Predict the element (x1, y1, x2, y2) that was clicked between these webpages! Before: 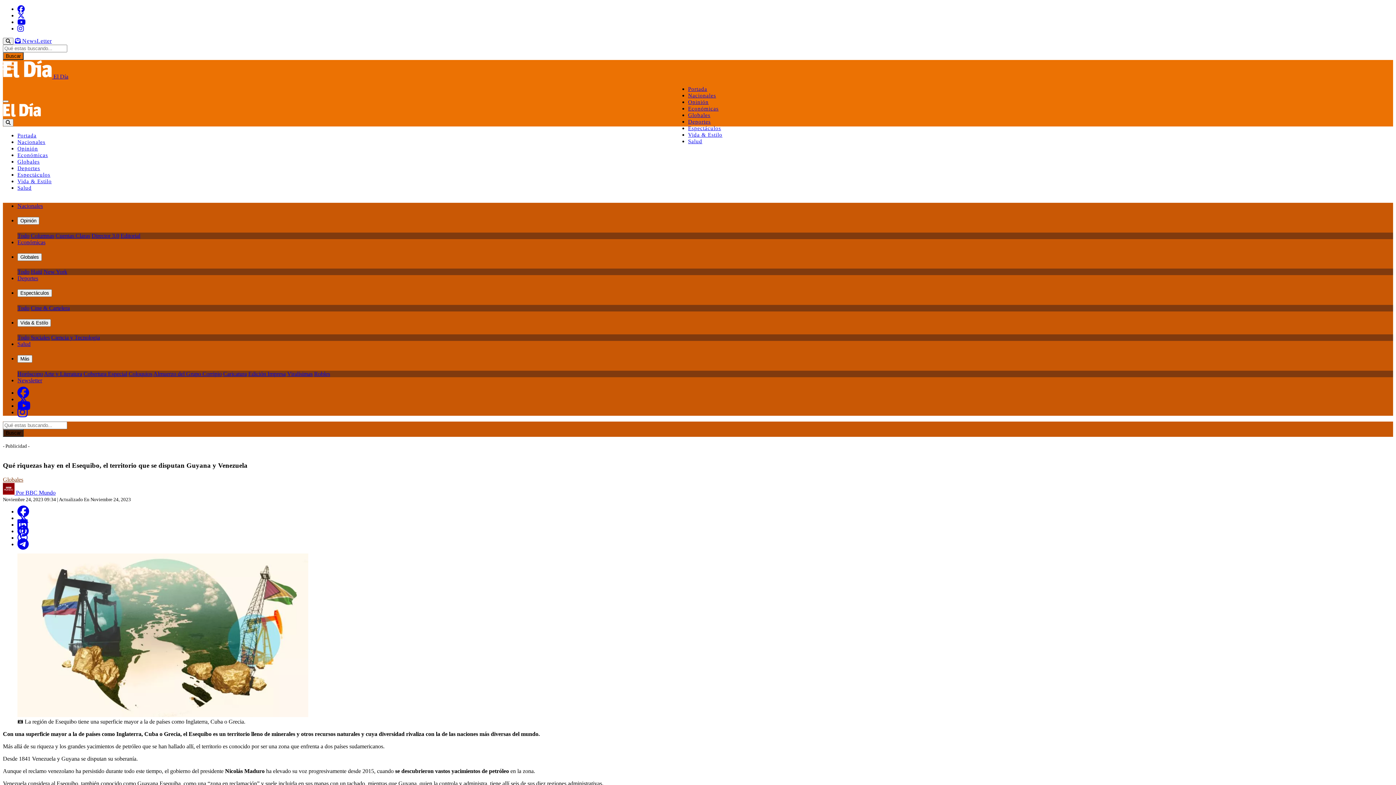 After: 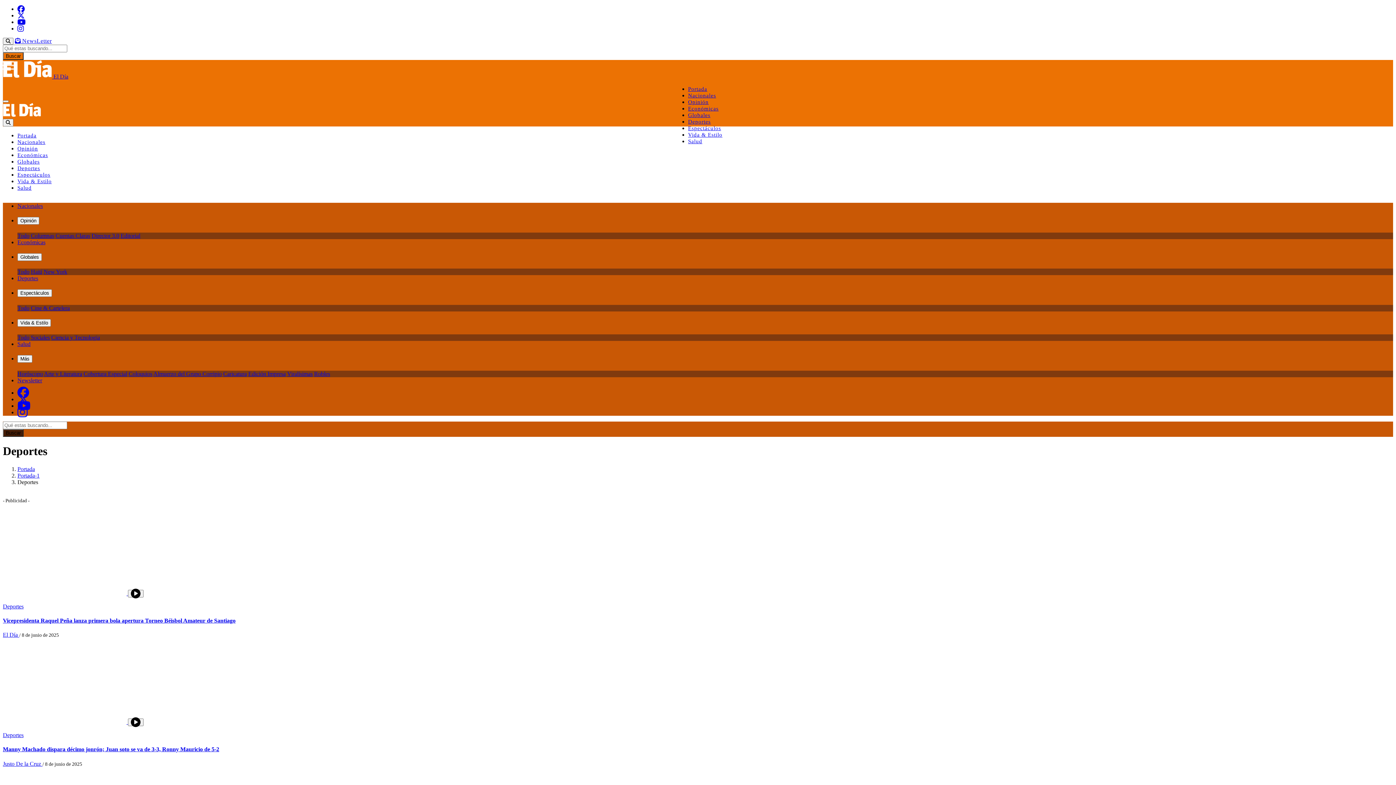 Action: label: Deportes bbox: (17, 165, 40, 171)